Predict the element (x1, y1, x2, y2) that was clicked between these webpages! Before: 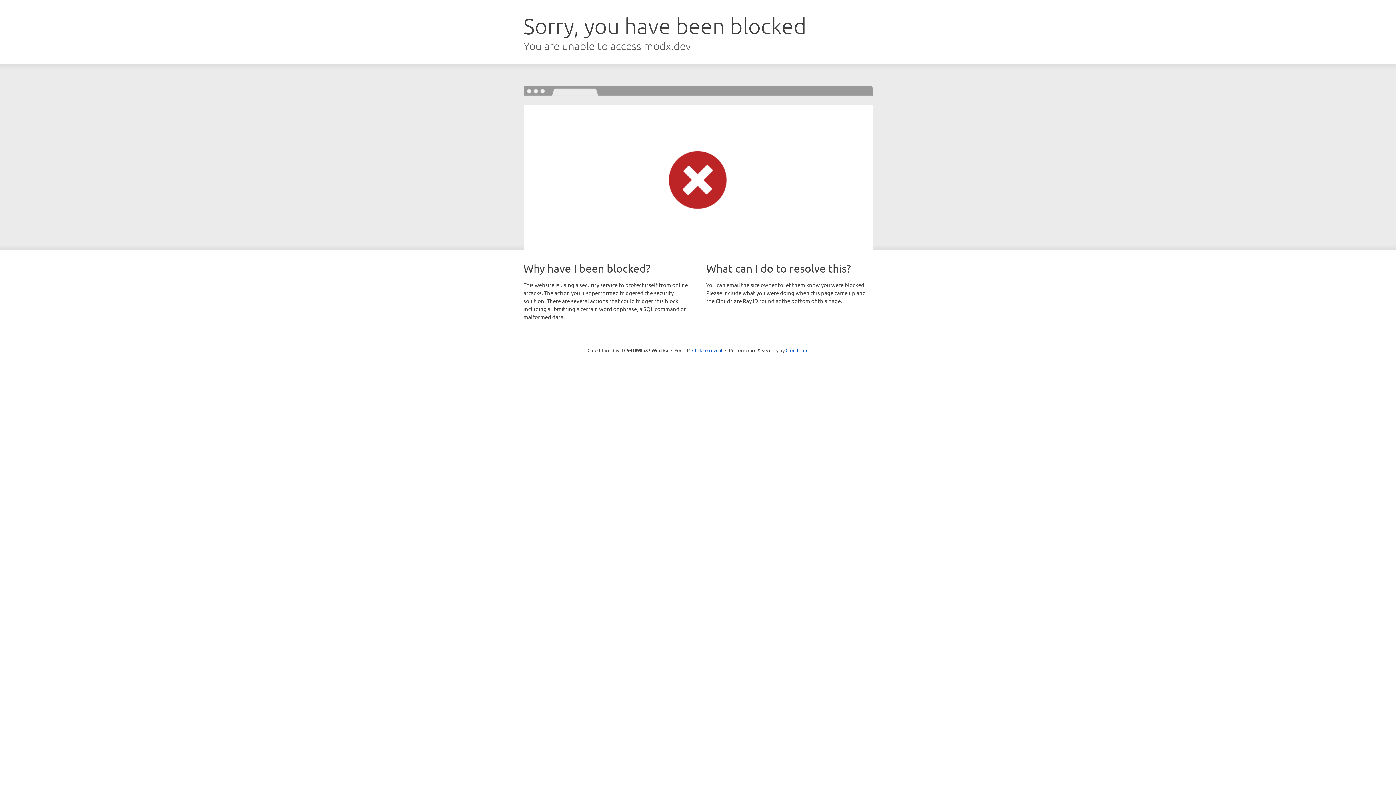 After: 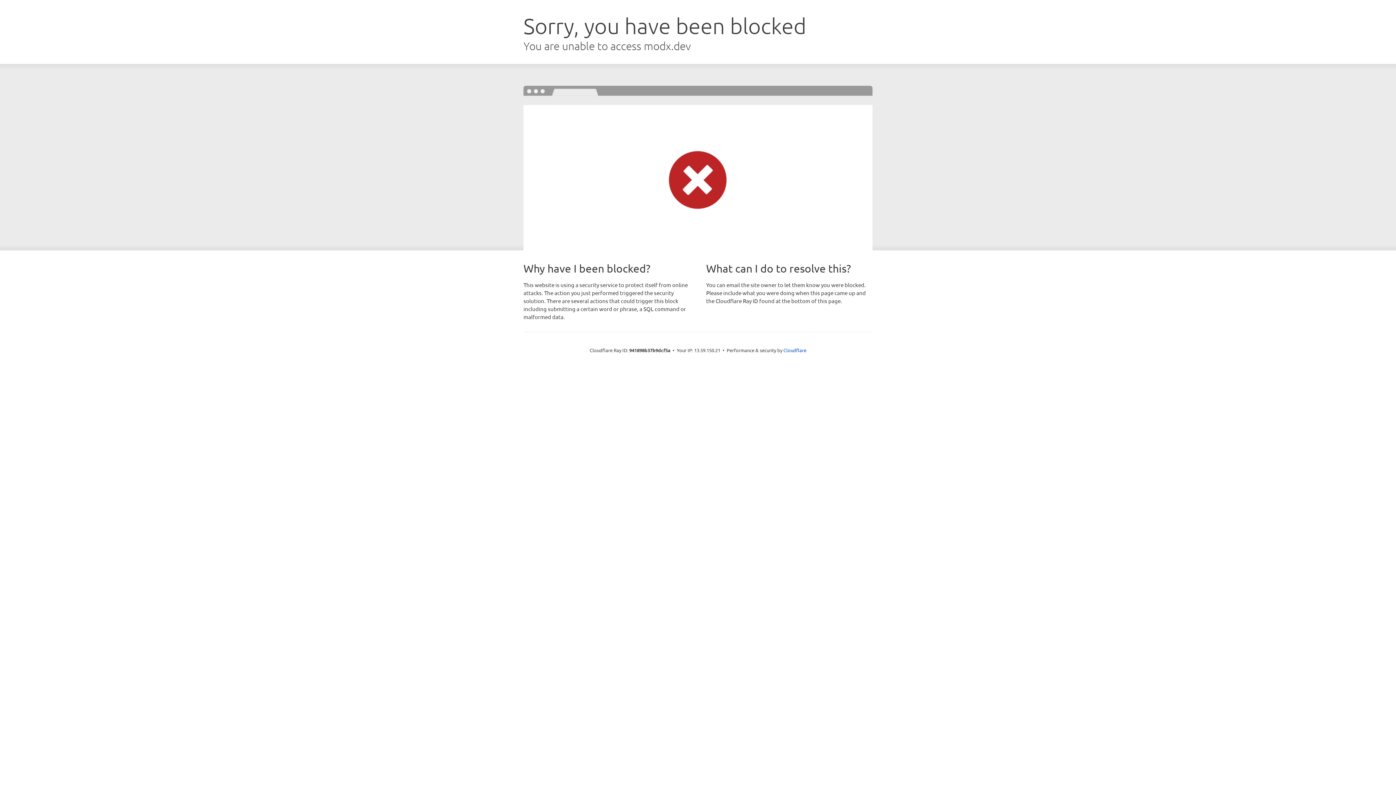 Action: bbox: (692, 346, 722, 353) label: Click to reveal